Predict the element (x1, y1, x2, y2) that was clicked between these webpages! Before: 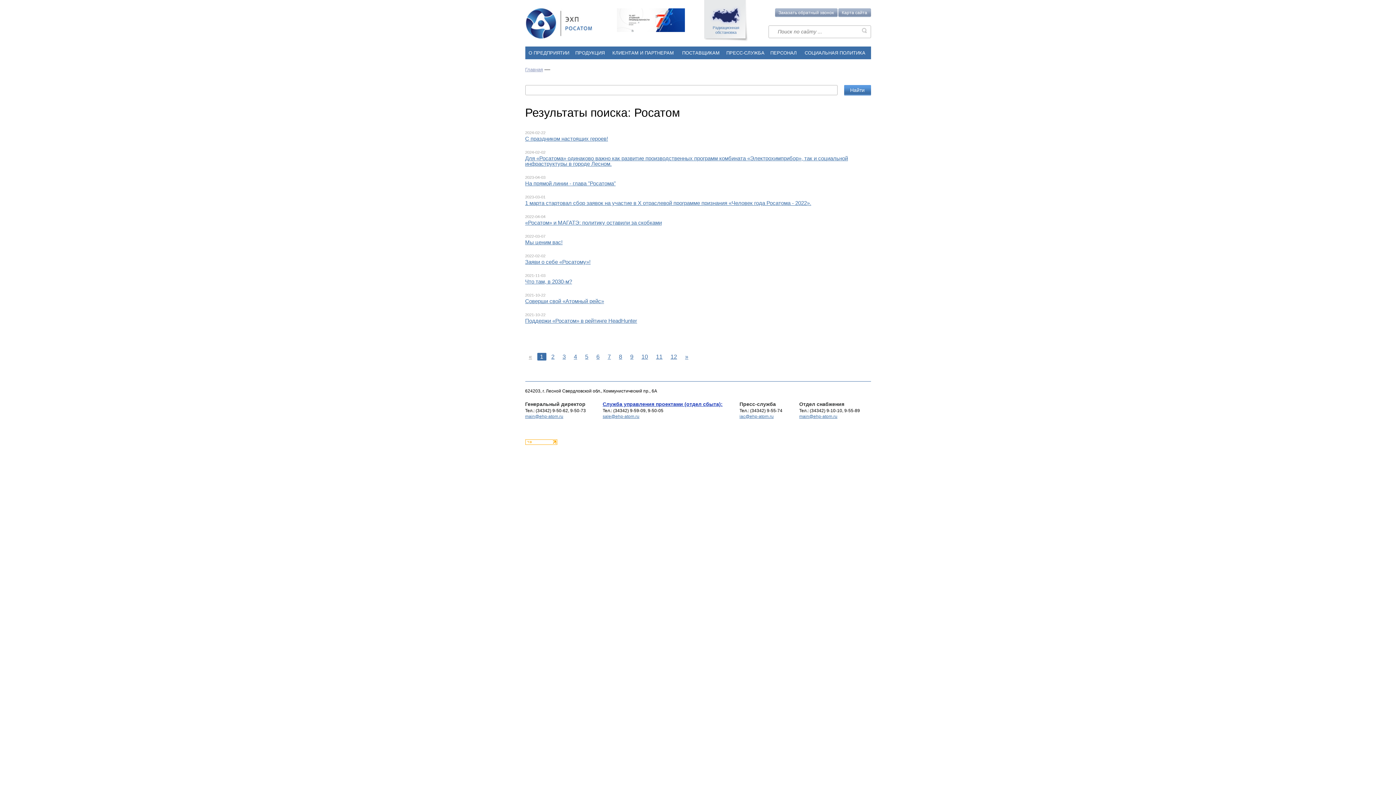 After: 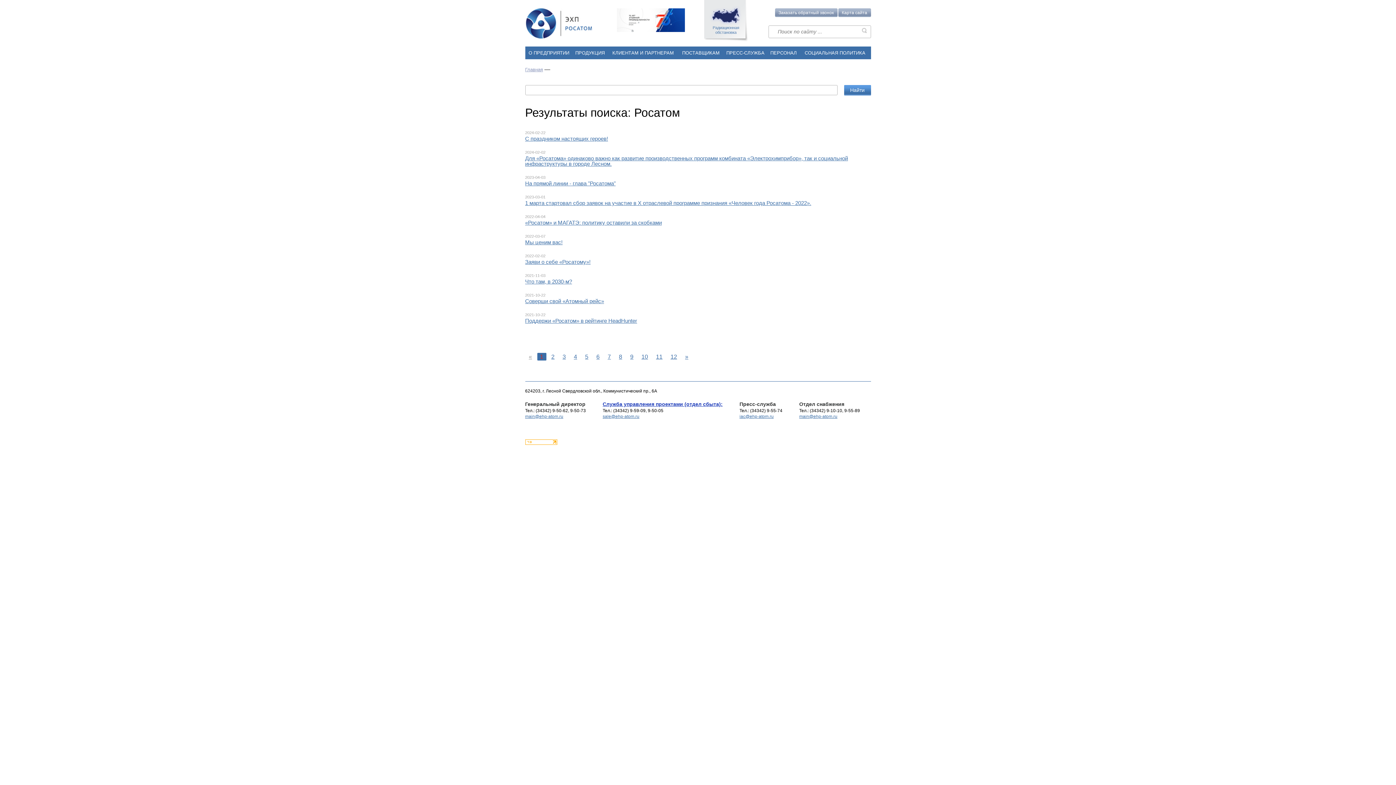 Action: label: 1 bbox: (537, 353, 546, 360)